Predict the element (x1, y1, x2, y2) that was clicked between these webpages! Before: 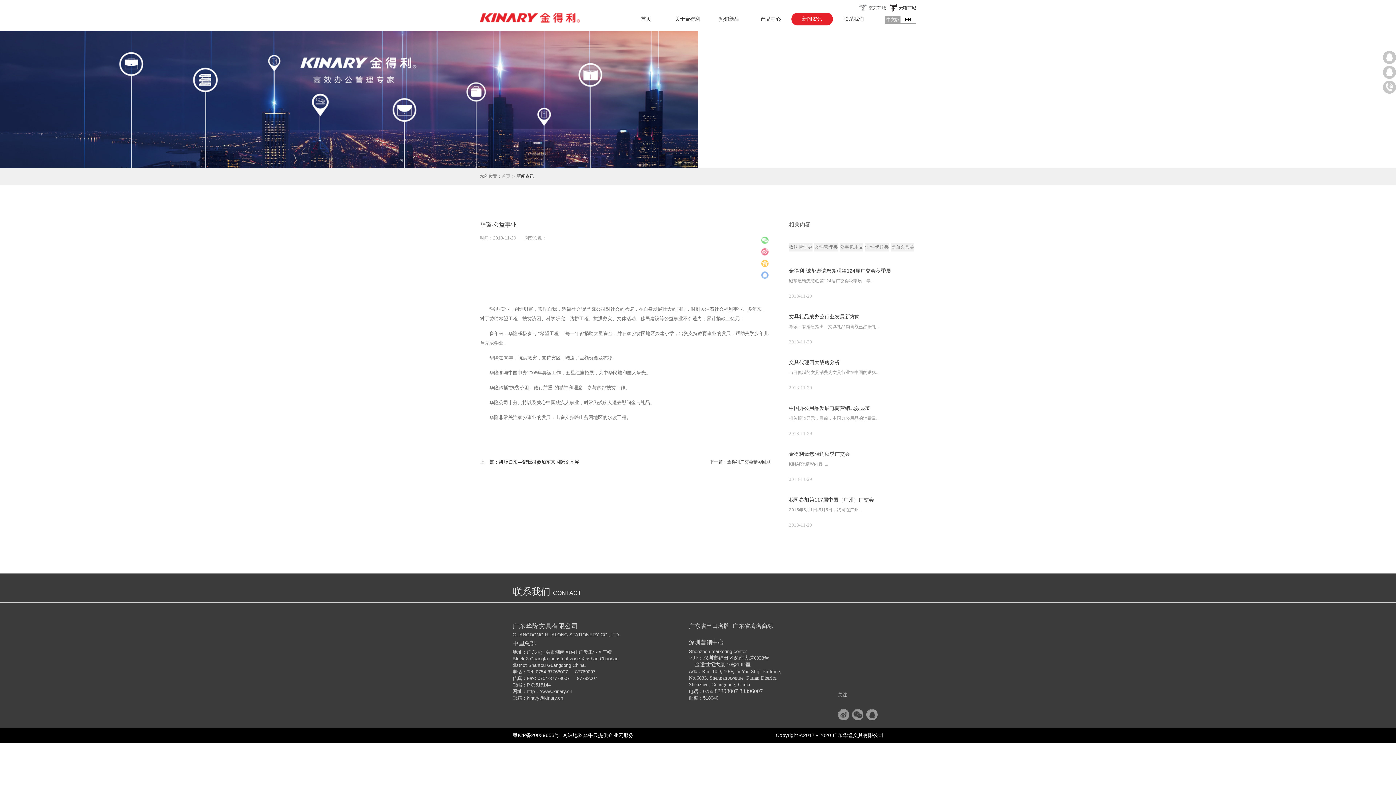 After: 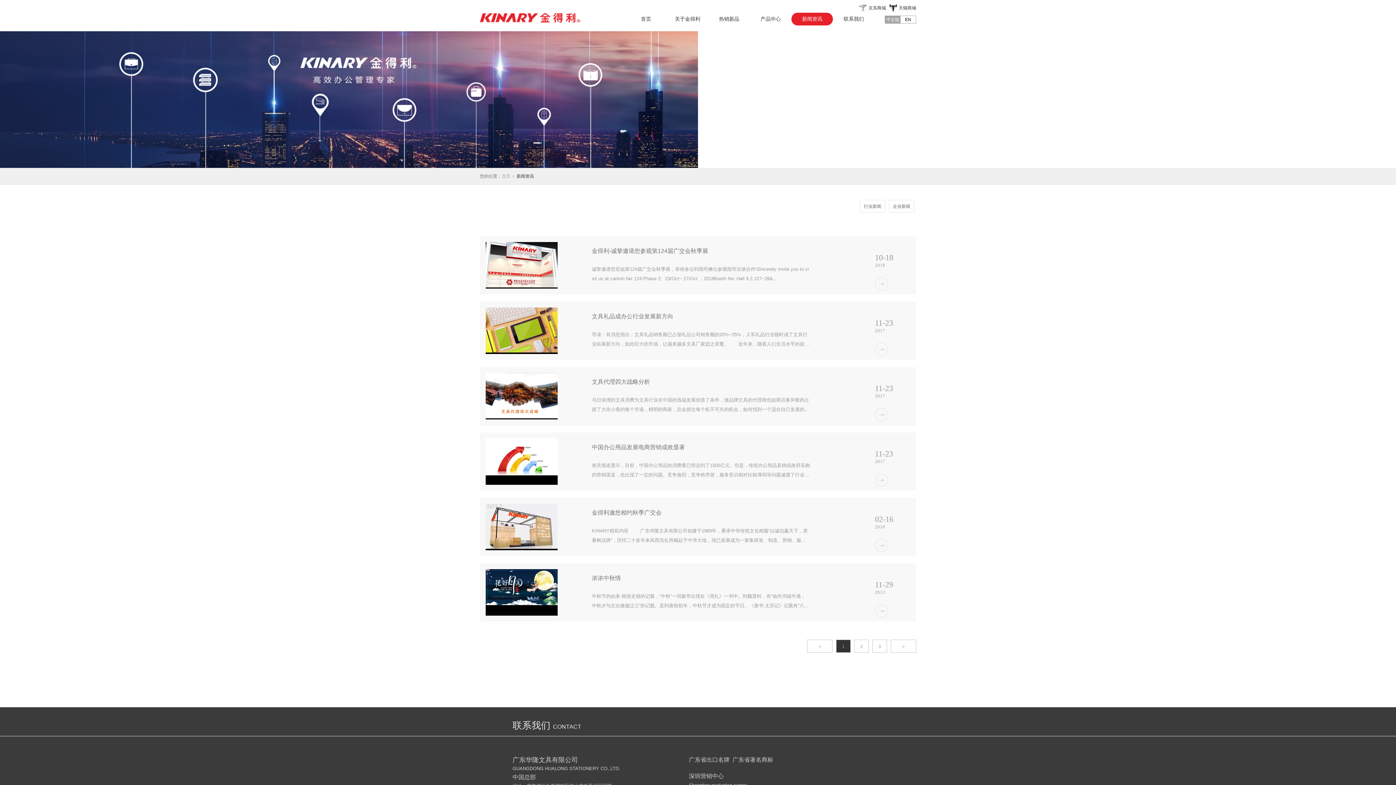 Action: bbox: (791, 12, 833, 25) label: 新闻资讯